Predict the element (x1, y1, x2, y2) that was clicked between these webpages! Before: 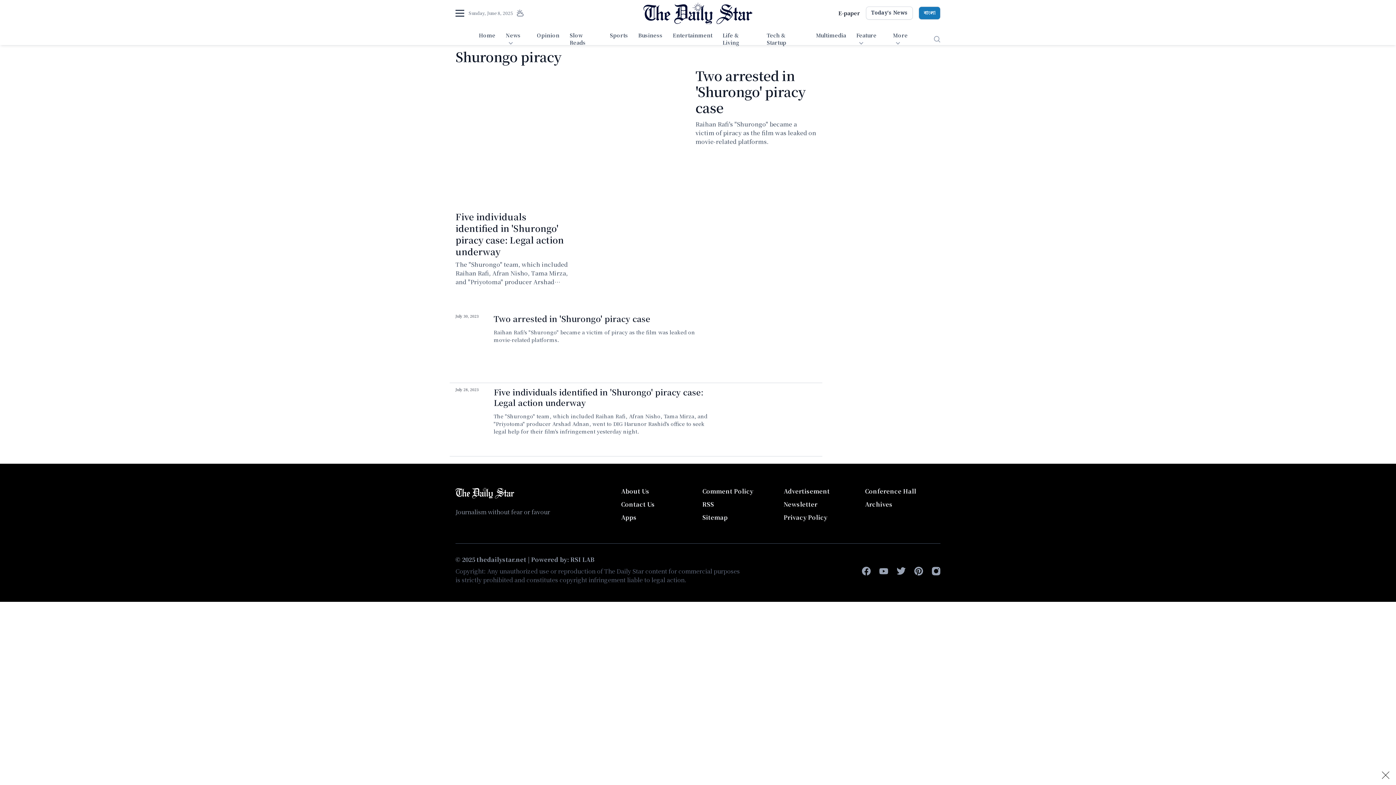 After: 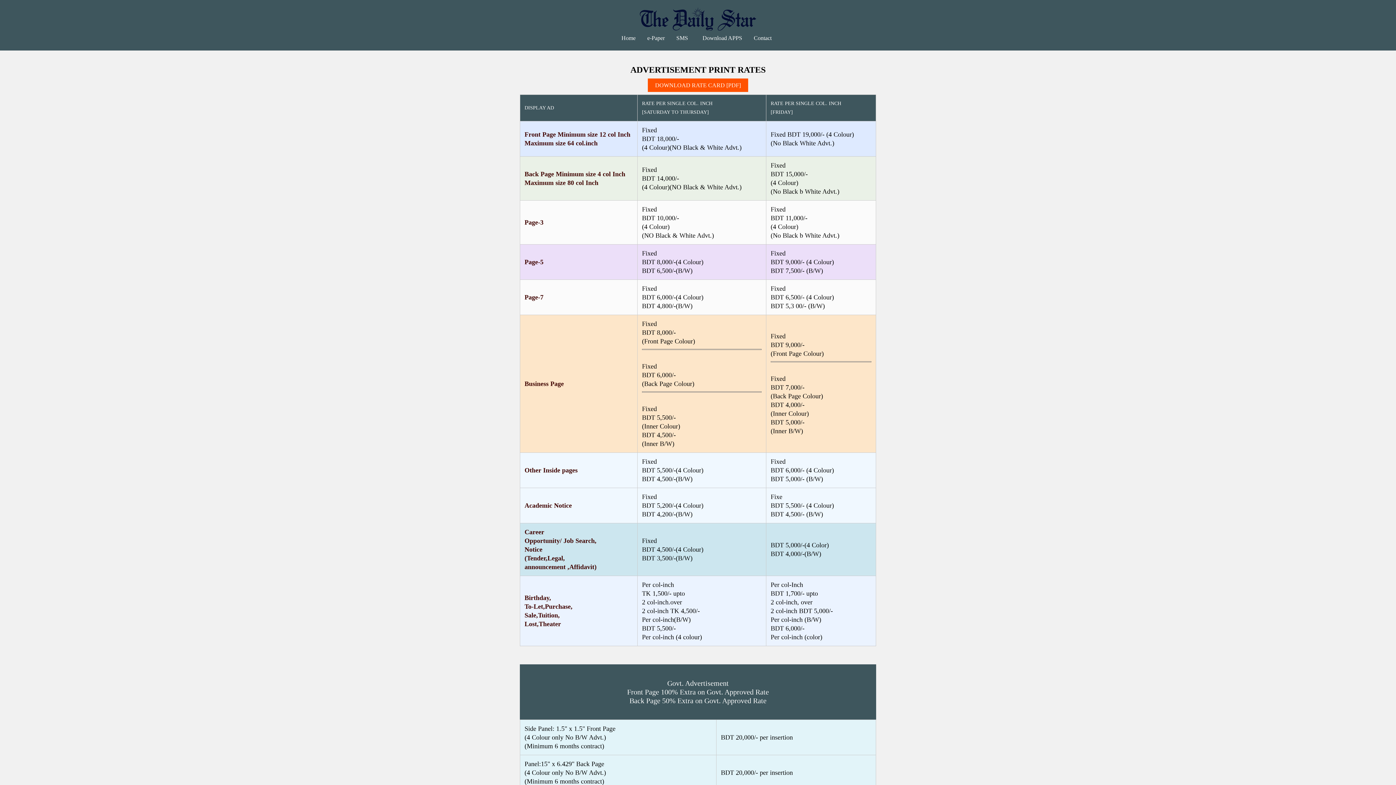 Action: label: Advertisement bbox: (783, 487, 830, 495)